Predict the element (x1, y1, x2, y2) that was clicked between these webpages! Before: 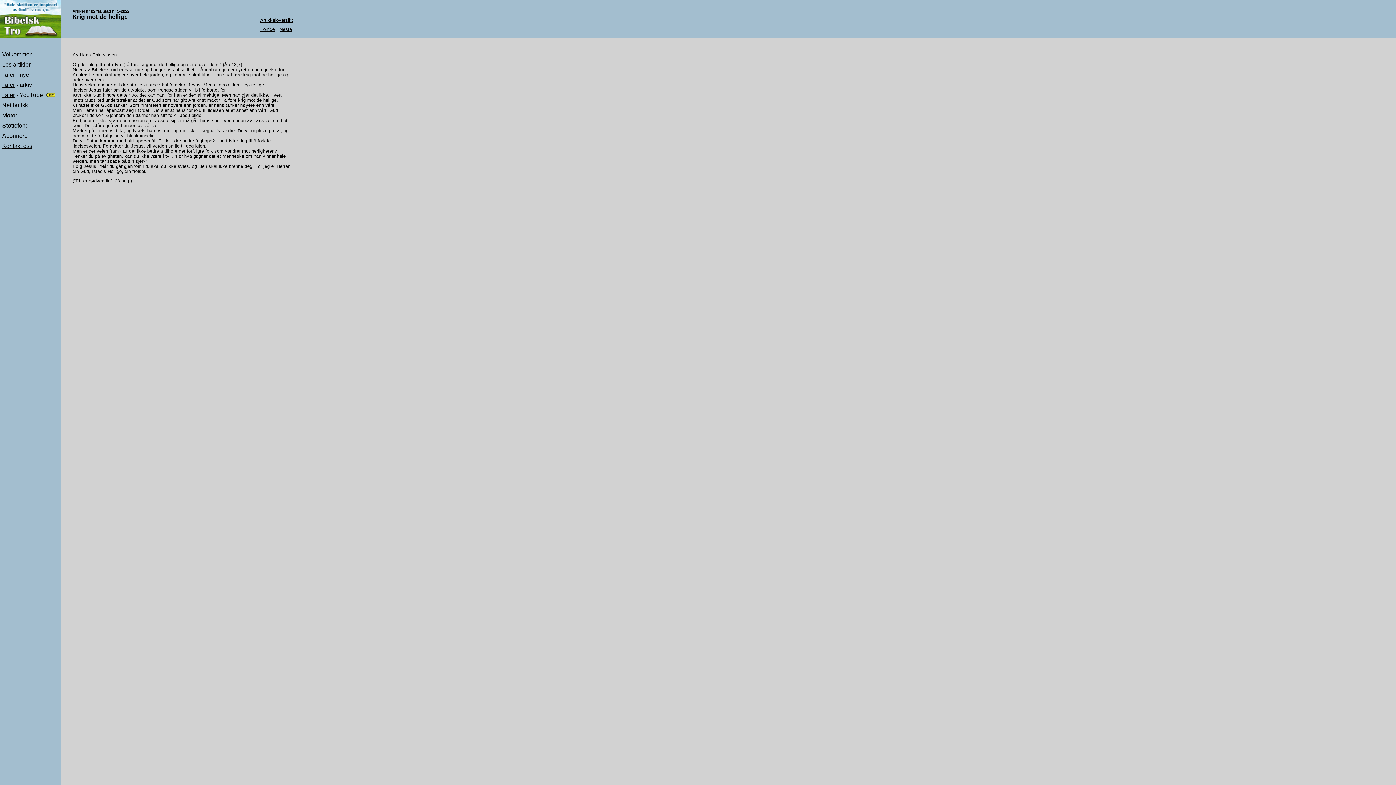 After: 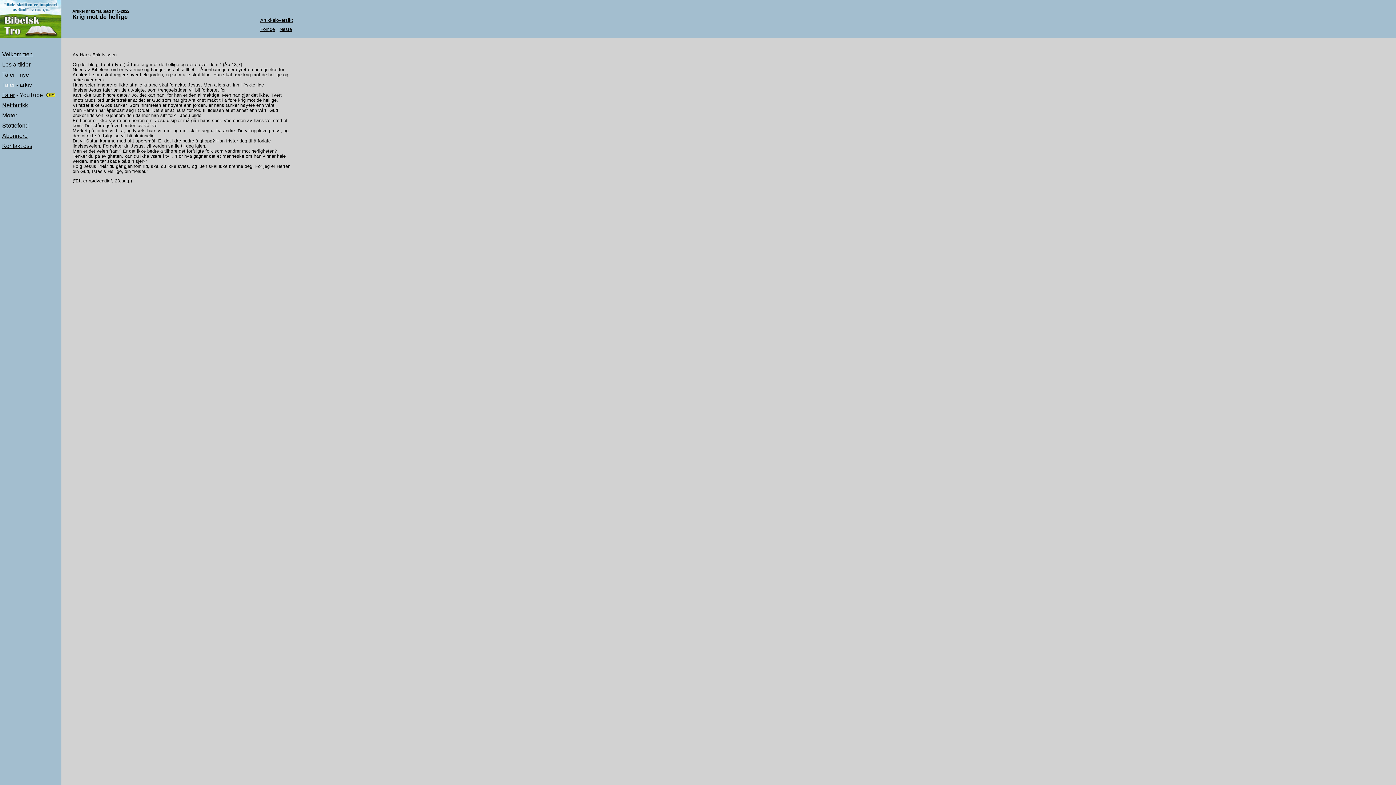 Action: bbox: (2, 81, 14, 88) label: Taler